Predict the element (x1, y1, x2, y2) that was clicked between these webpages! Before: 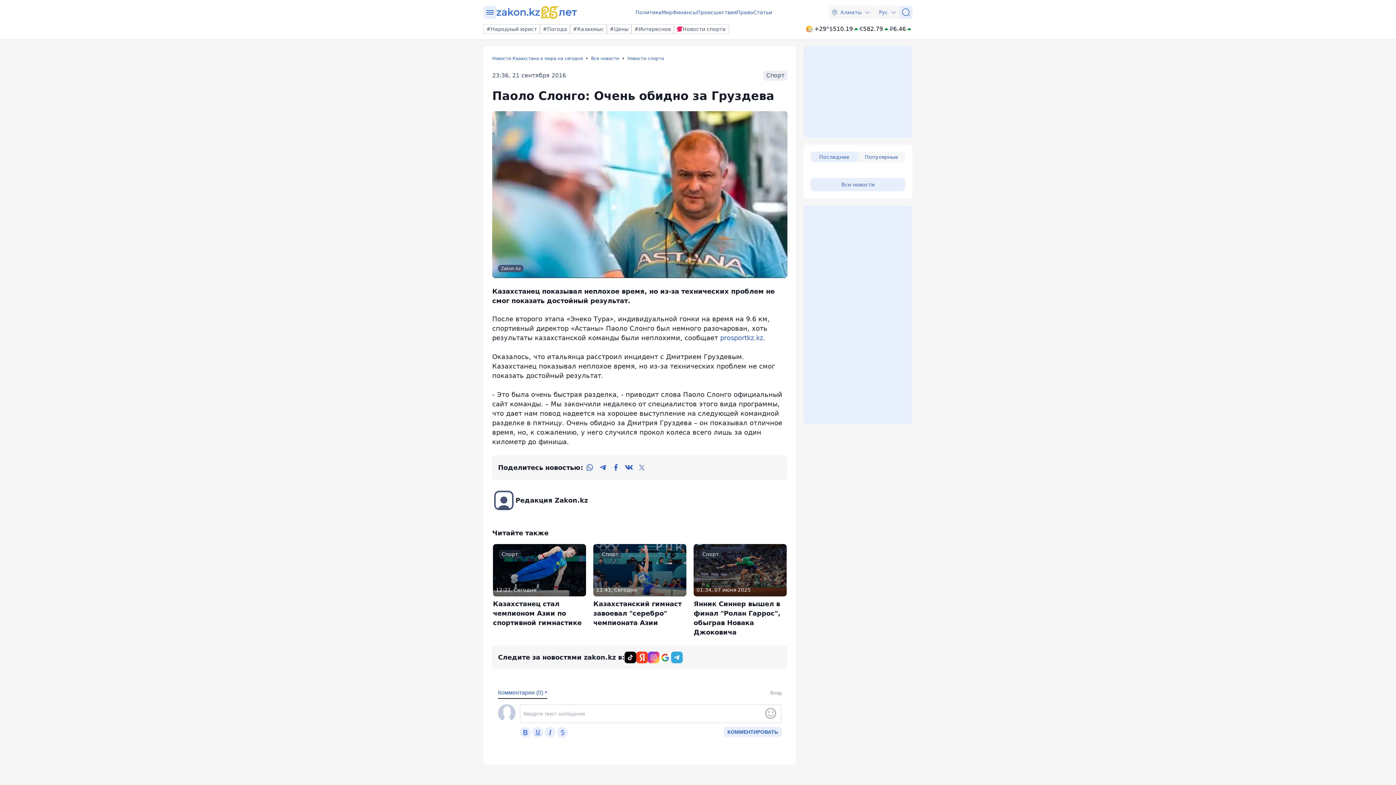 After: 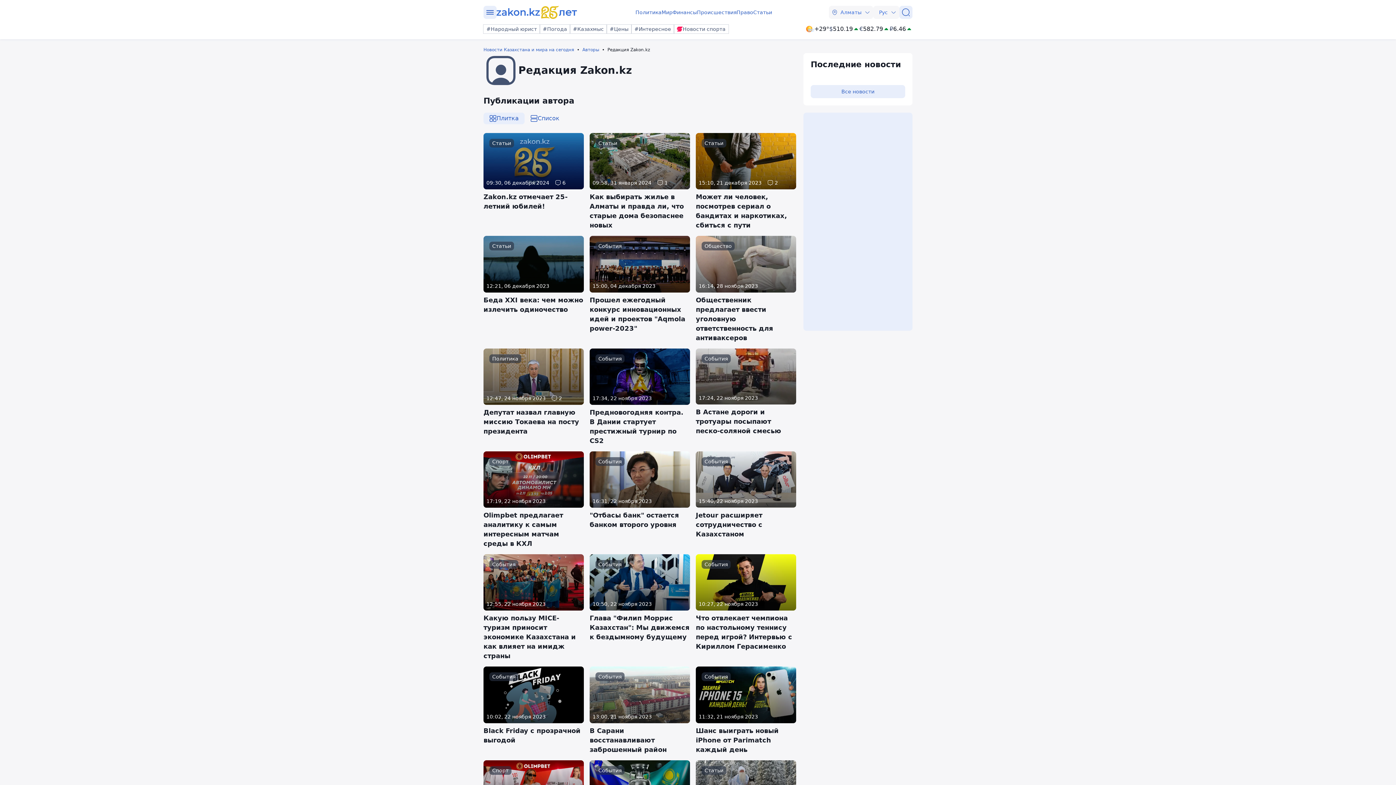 Action: bbox: (492, 489, 588, 512) label: Редакция Zakon.kz